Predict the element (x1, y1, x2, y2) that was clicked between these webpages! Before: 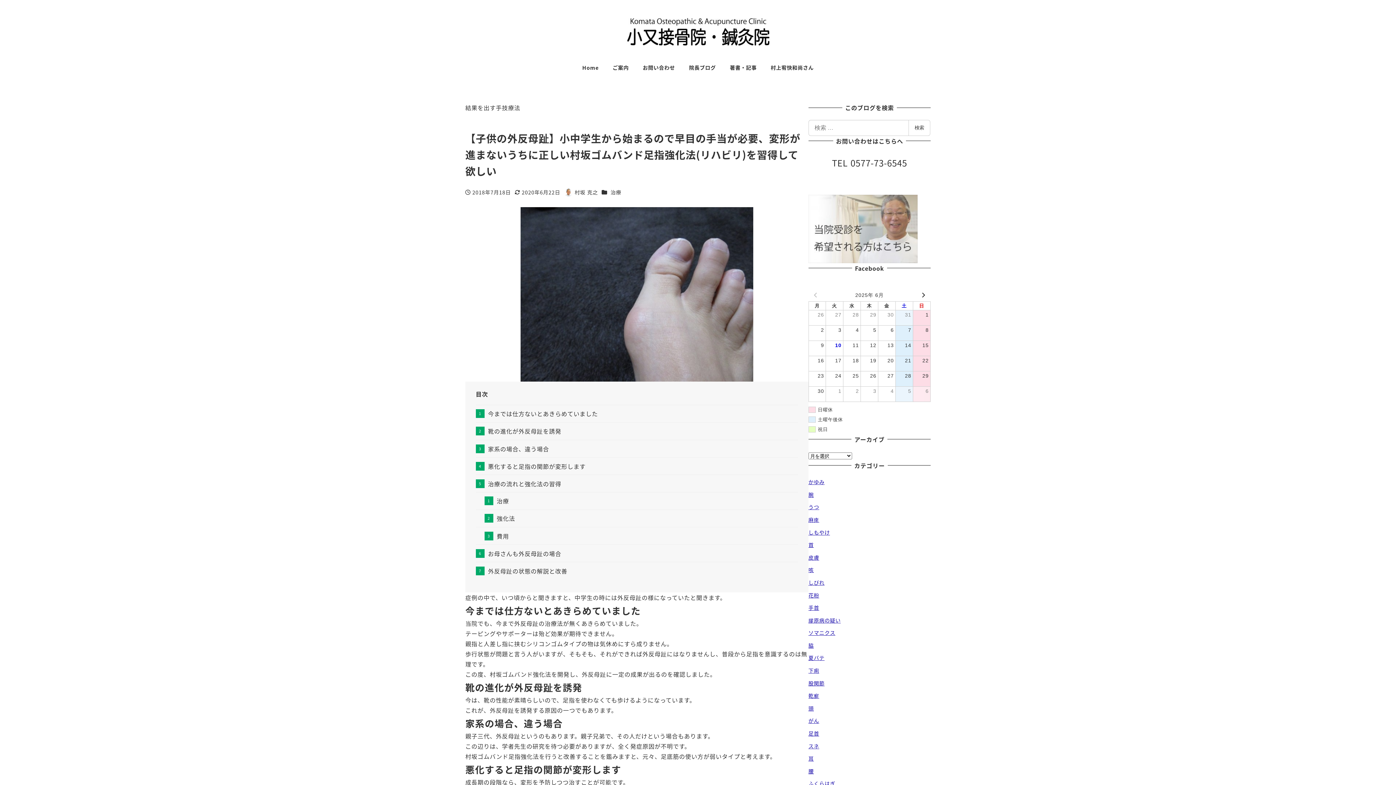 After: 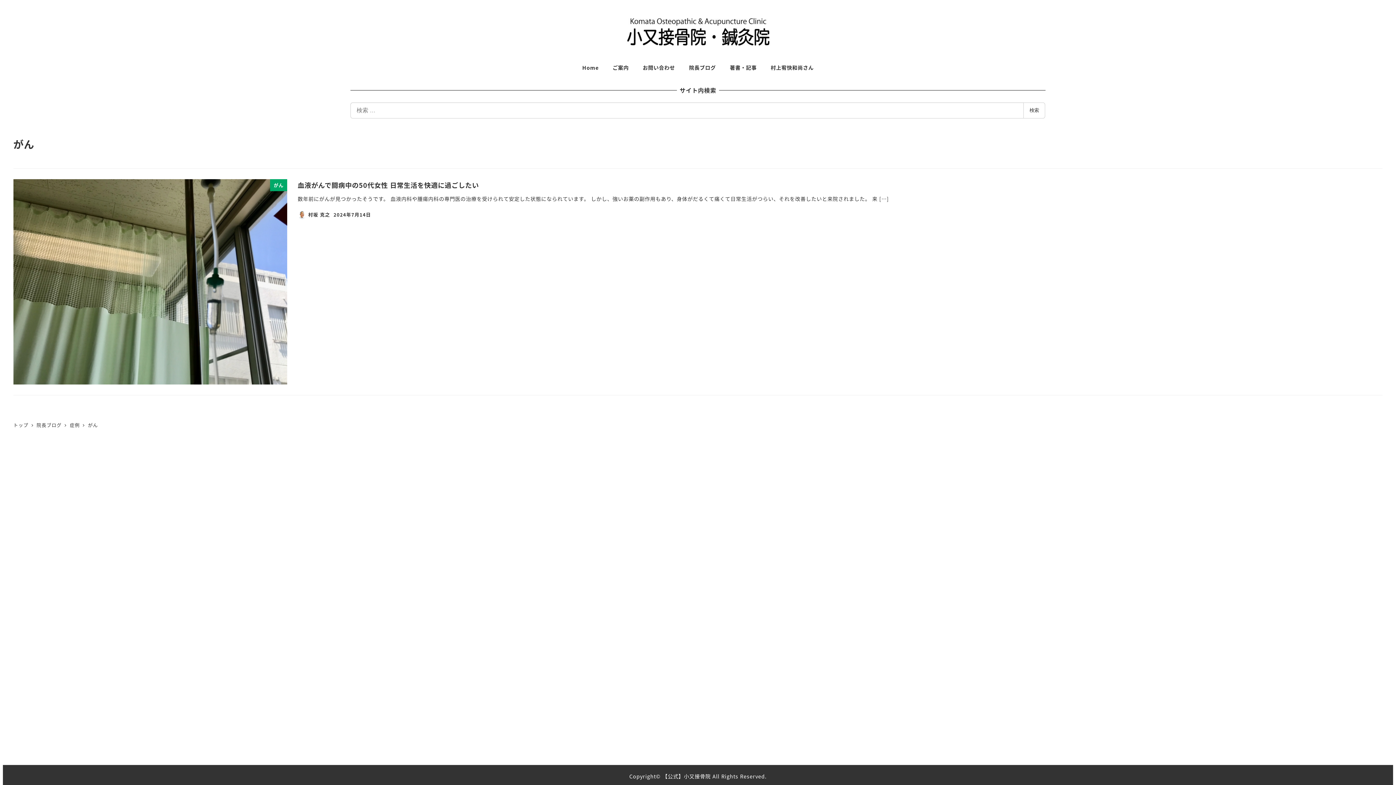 Action: label: がん bbox: (808, 717, 819, 724)